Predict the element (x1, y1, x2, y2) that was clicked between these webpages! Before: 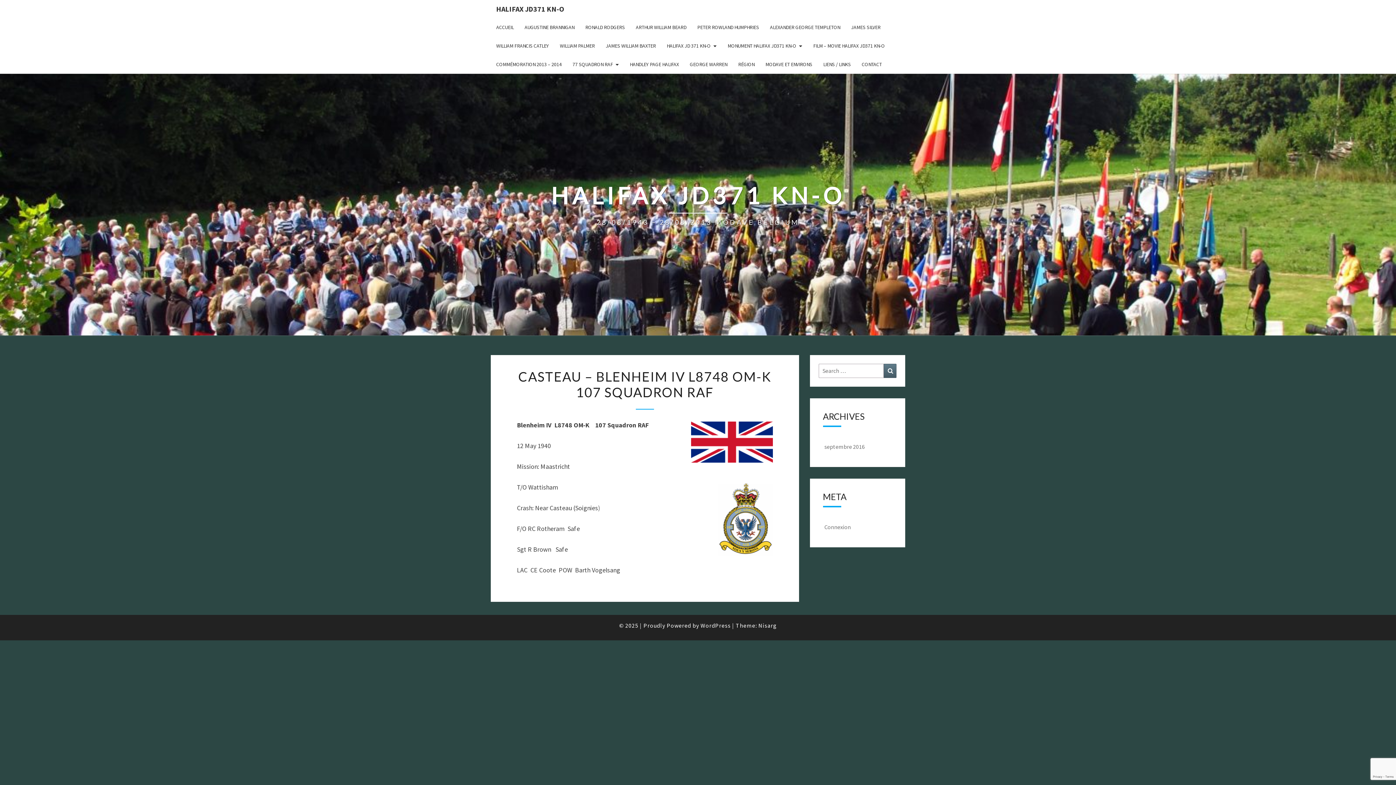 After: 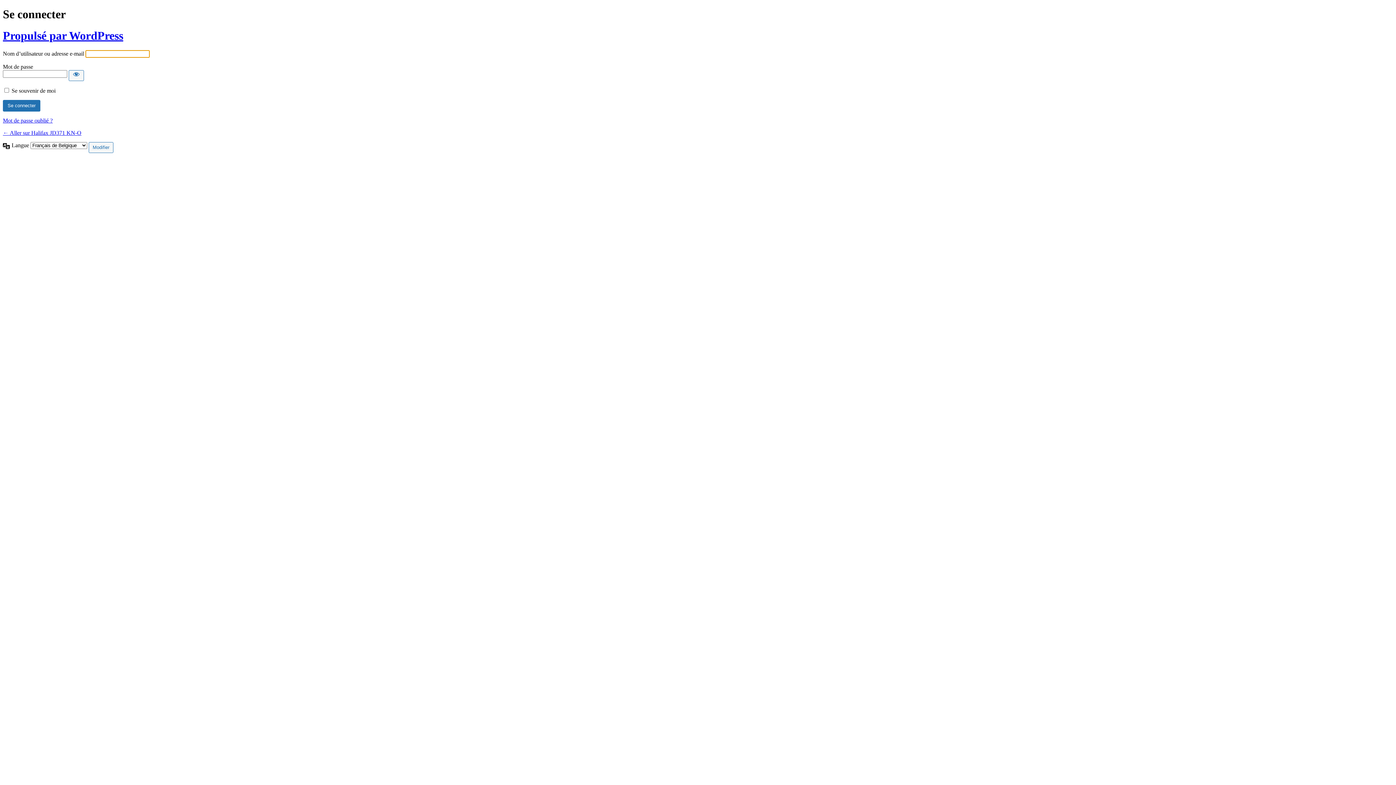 Action: bbox: (824, 523, 851, 530) label: Connexion